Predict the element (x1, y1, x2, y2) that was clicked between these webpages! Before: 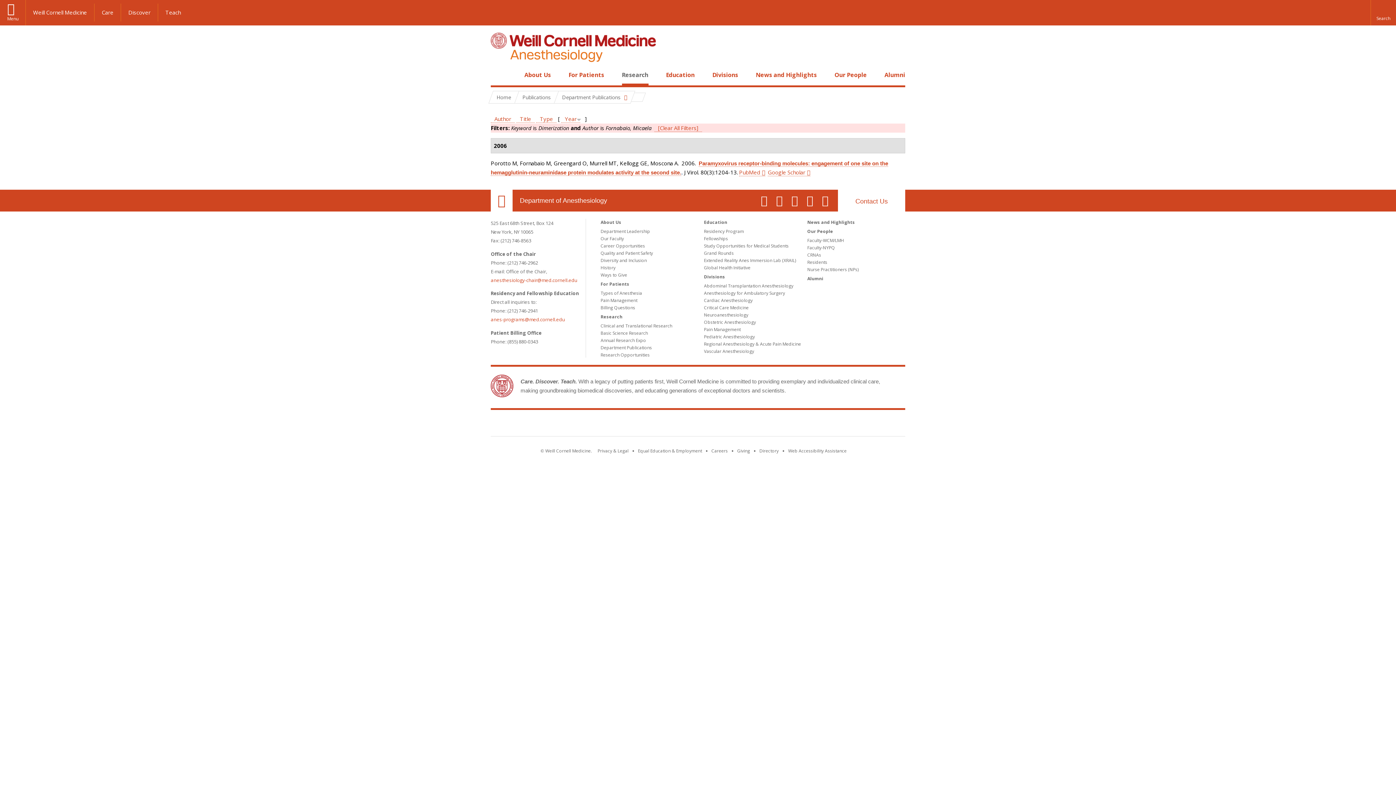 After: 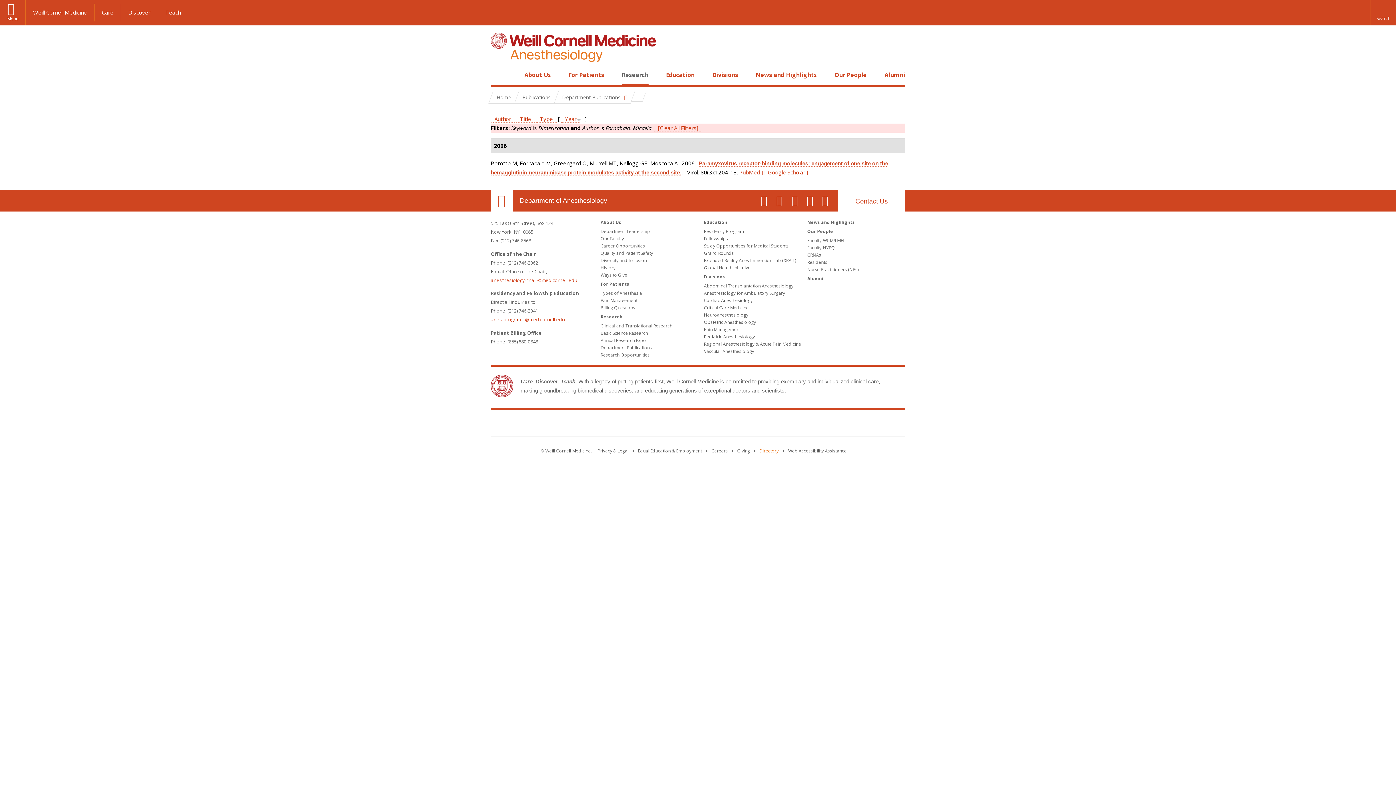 Action: bbox: (759, 448, 778, 454) label: Go to the WCM Directory Search